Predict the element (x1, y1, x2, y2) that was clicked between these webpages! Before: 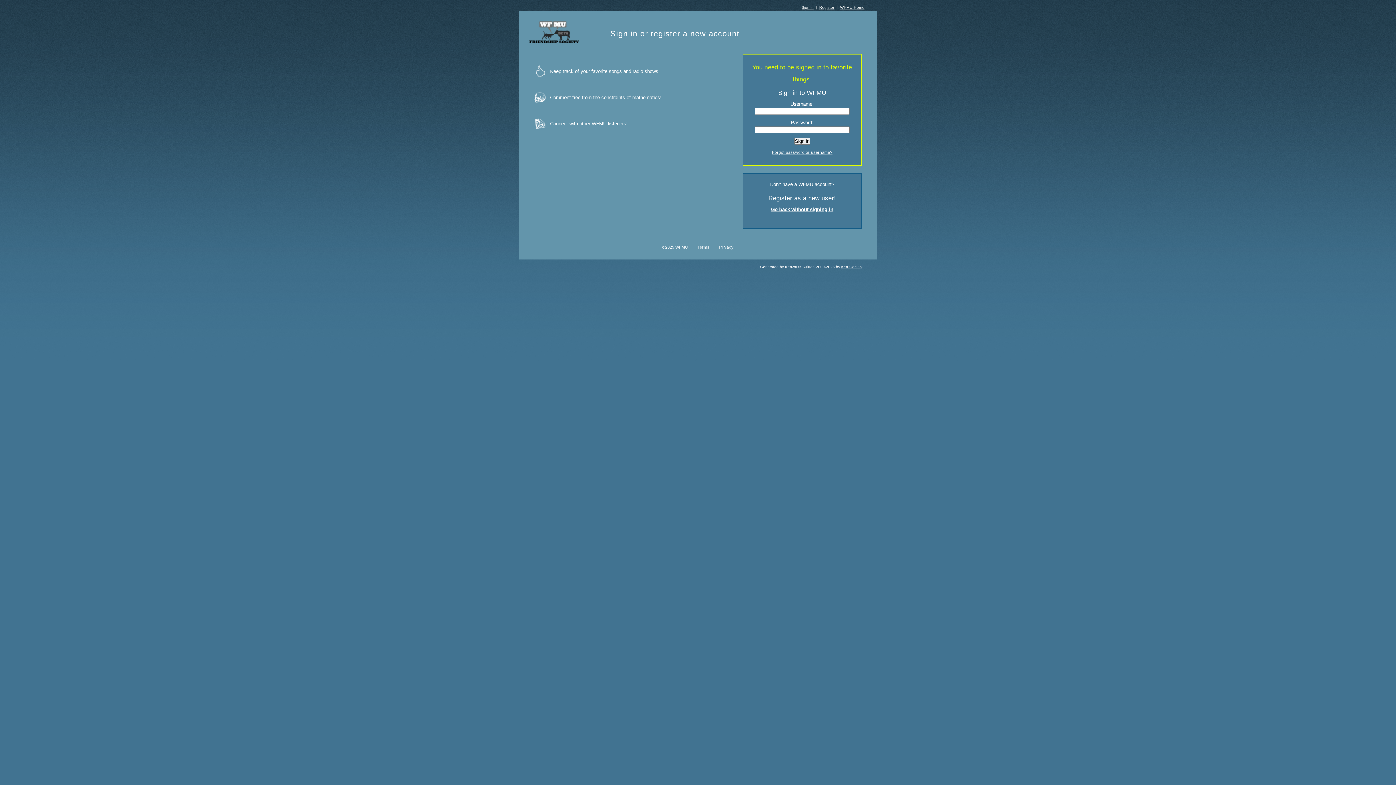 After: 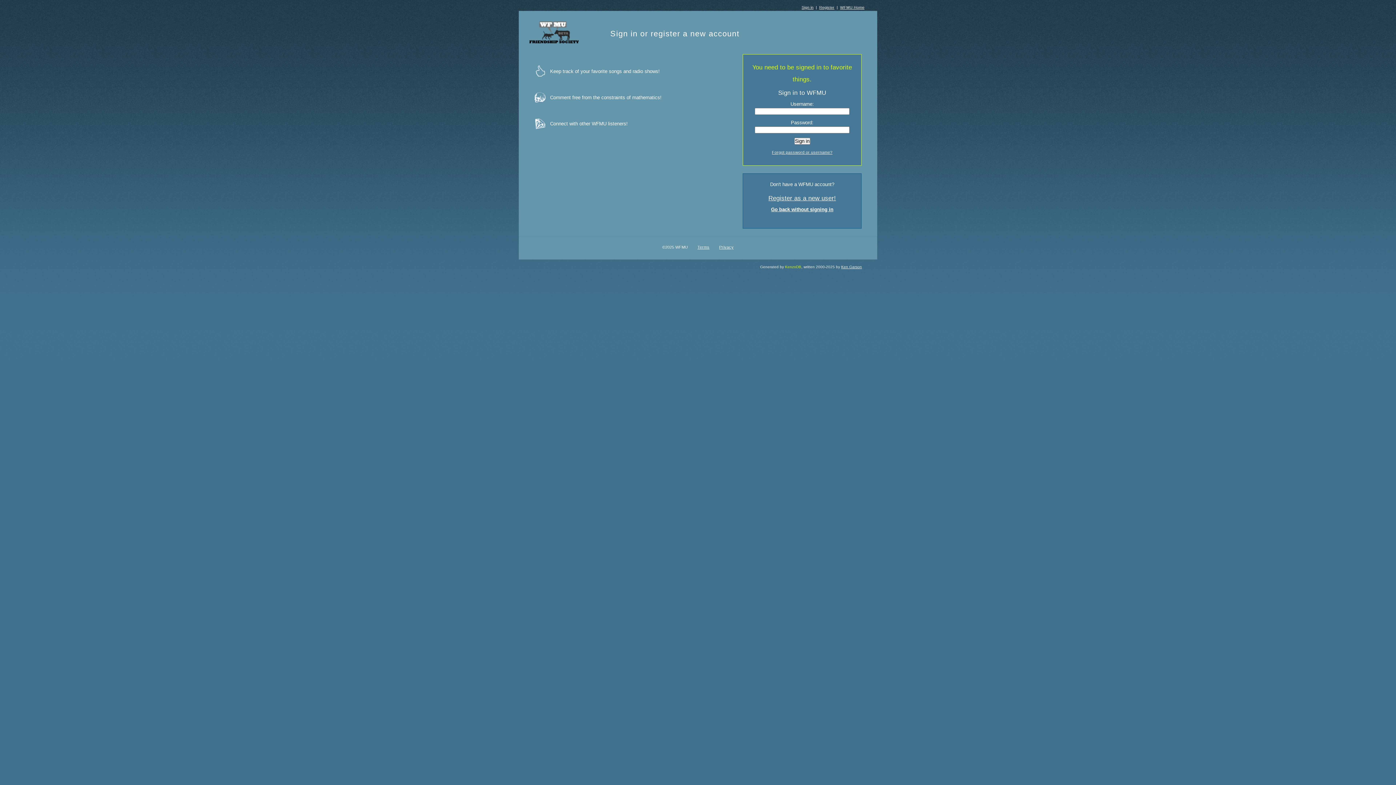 Action: bbox: (785, 265, 801, 269) label: KenzoDB